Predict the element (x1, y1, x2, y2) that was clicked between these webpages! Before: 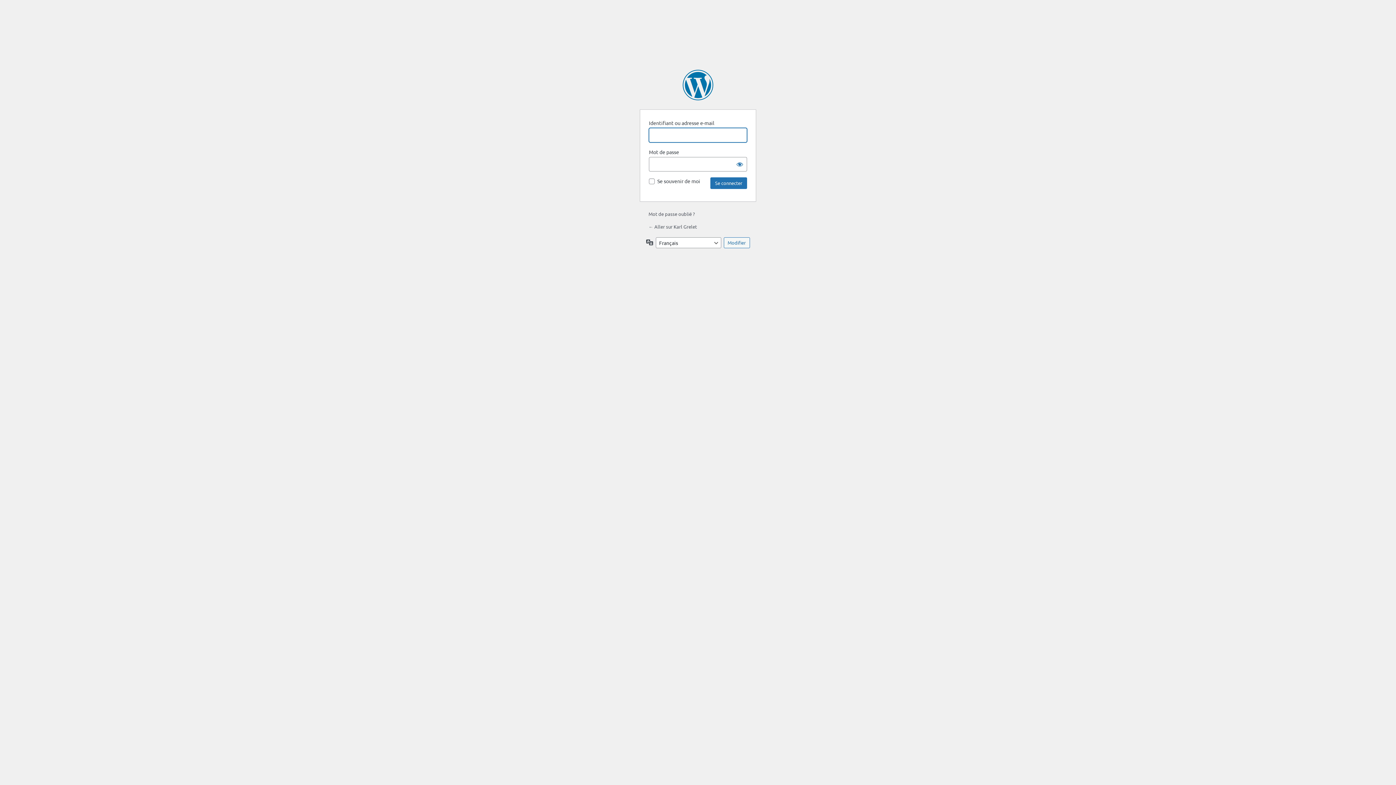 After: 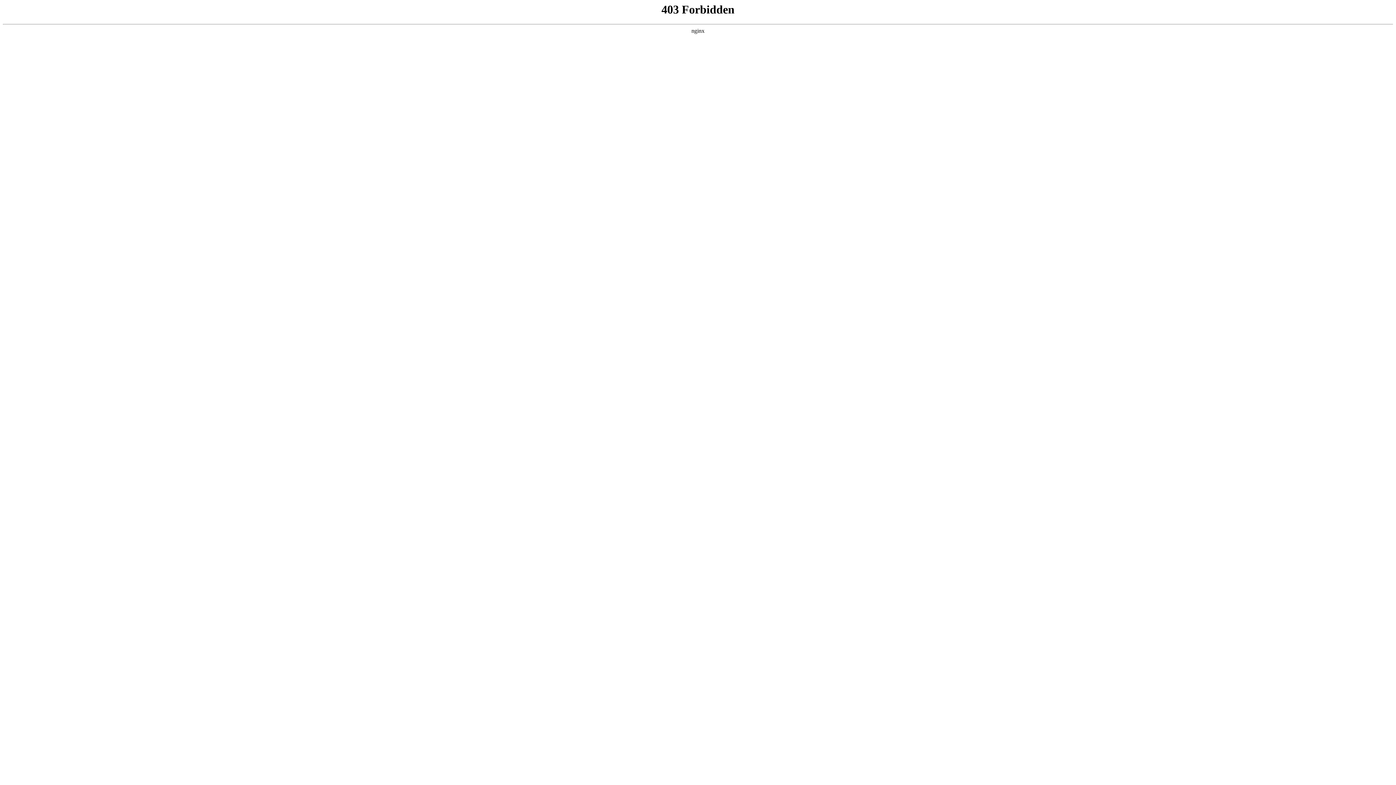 Action: label: Propulsé par WordPress bbox: (682, 69, 713, 100)